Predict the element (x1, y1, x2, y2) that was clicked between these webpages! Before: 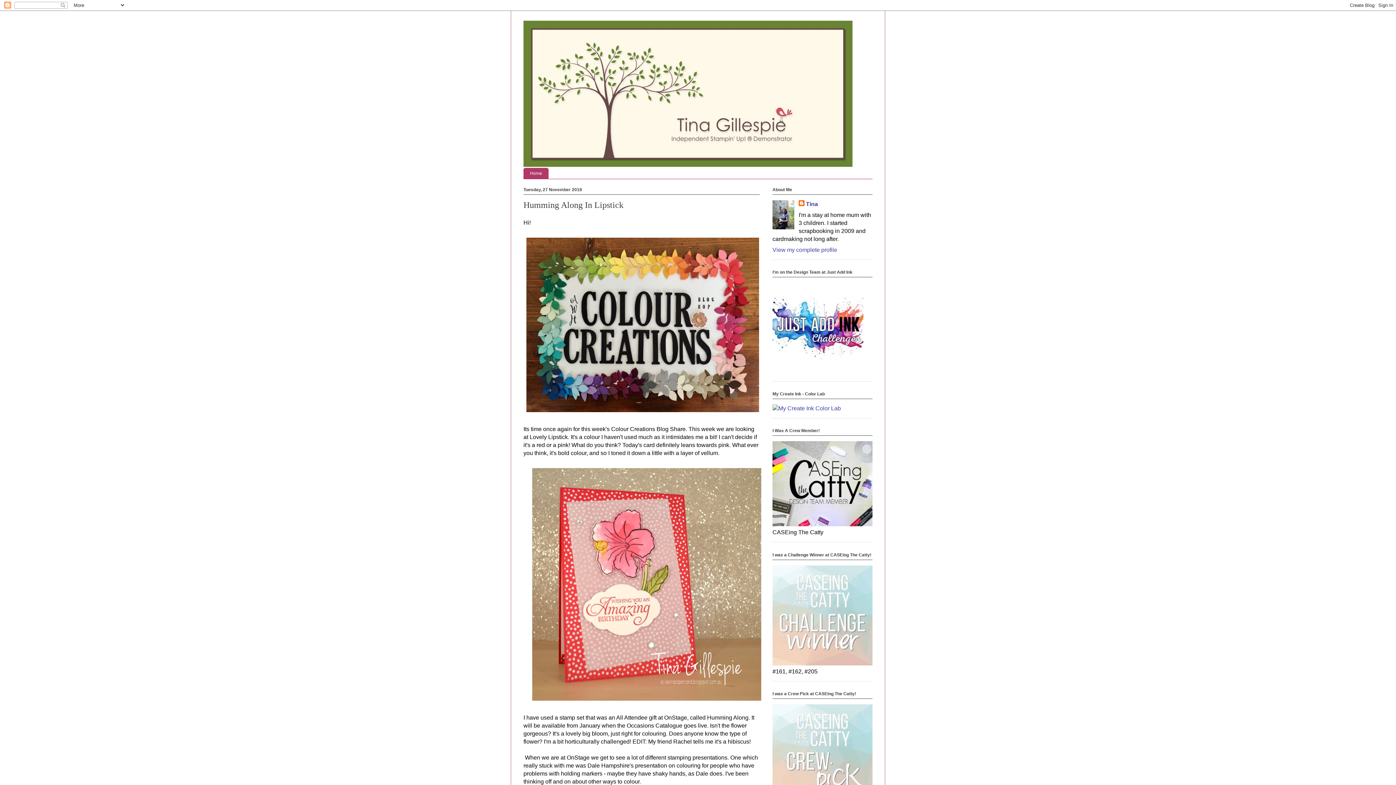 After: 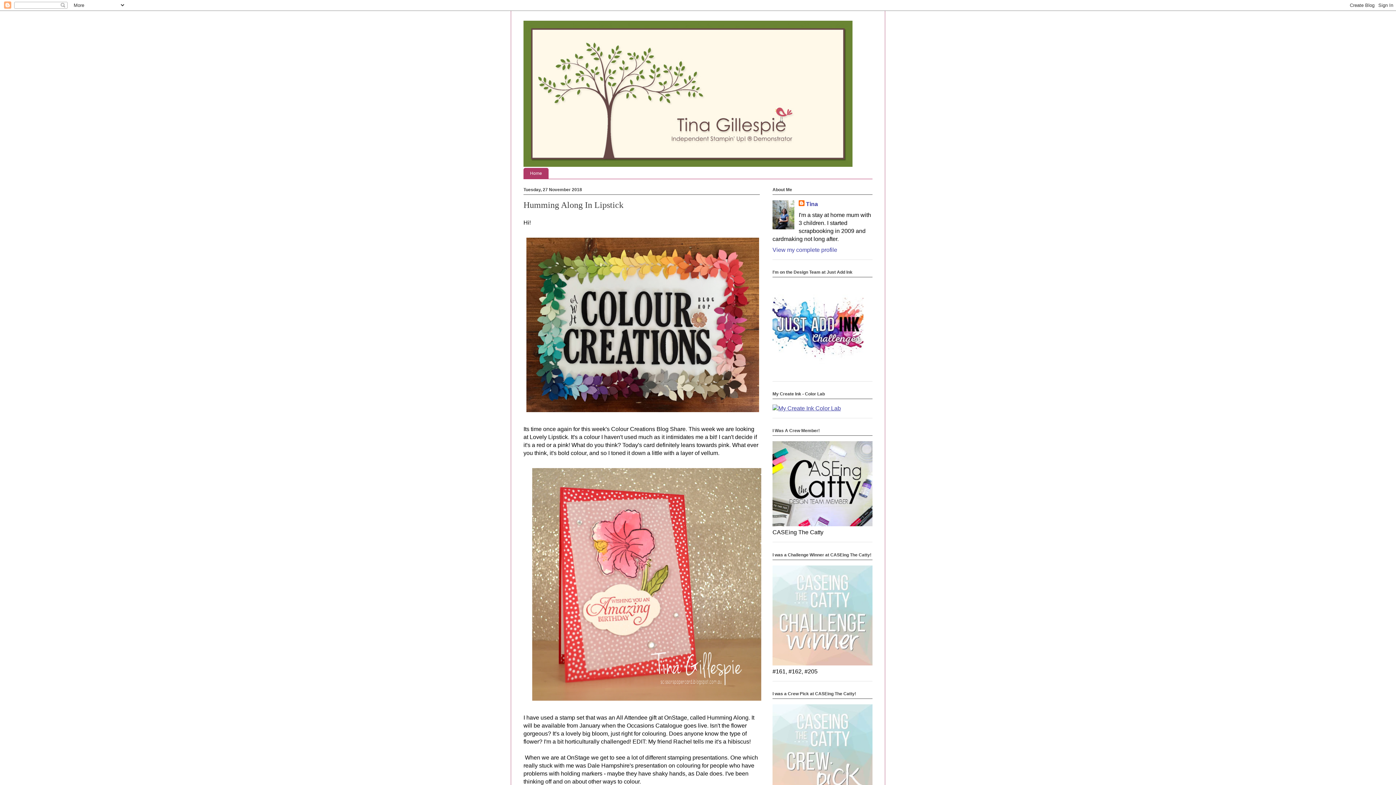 Action: bbox: (772, 405, 841, 411)